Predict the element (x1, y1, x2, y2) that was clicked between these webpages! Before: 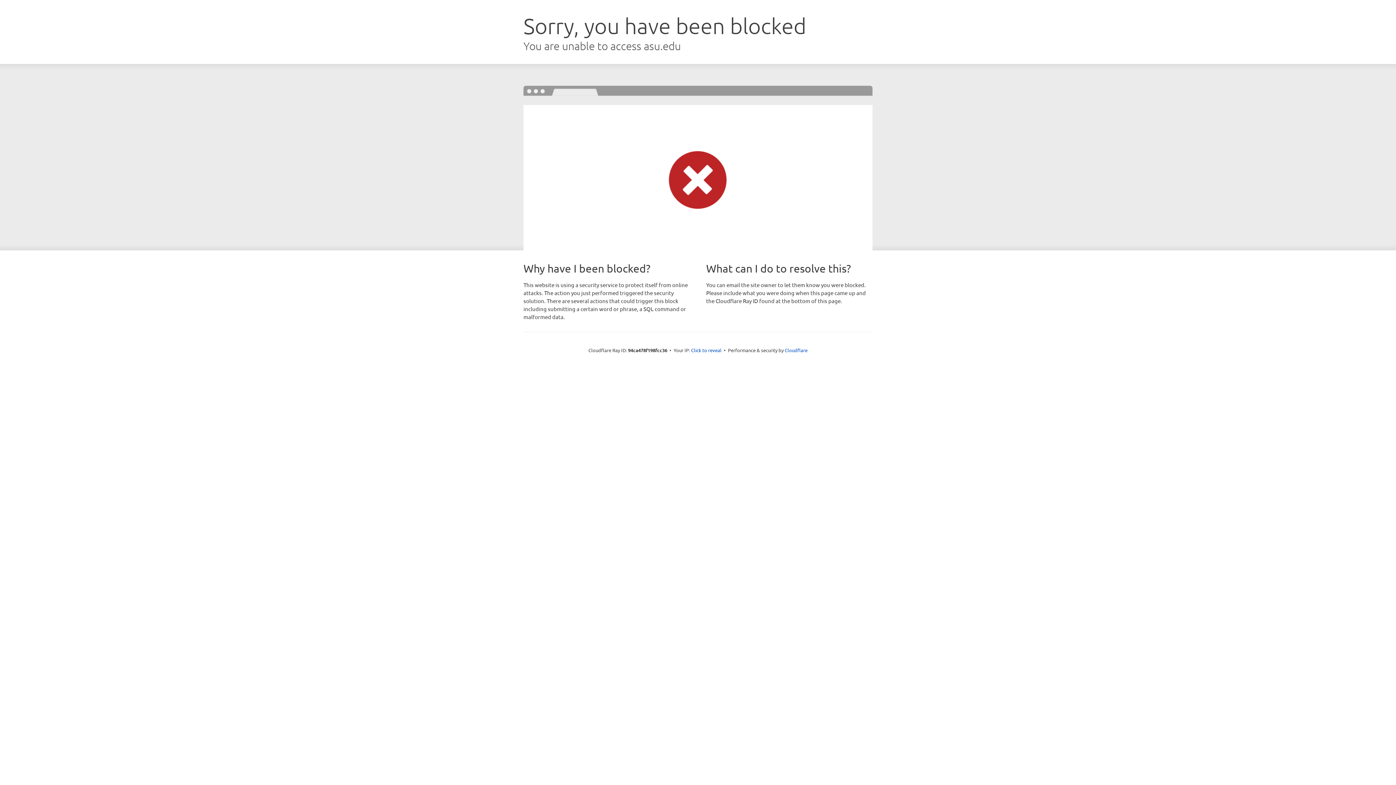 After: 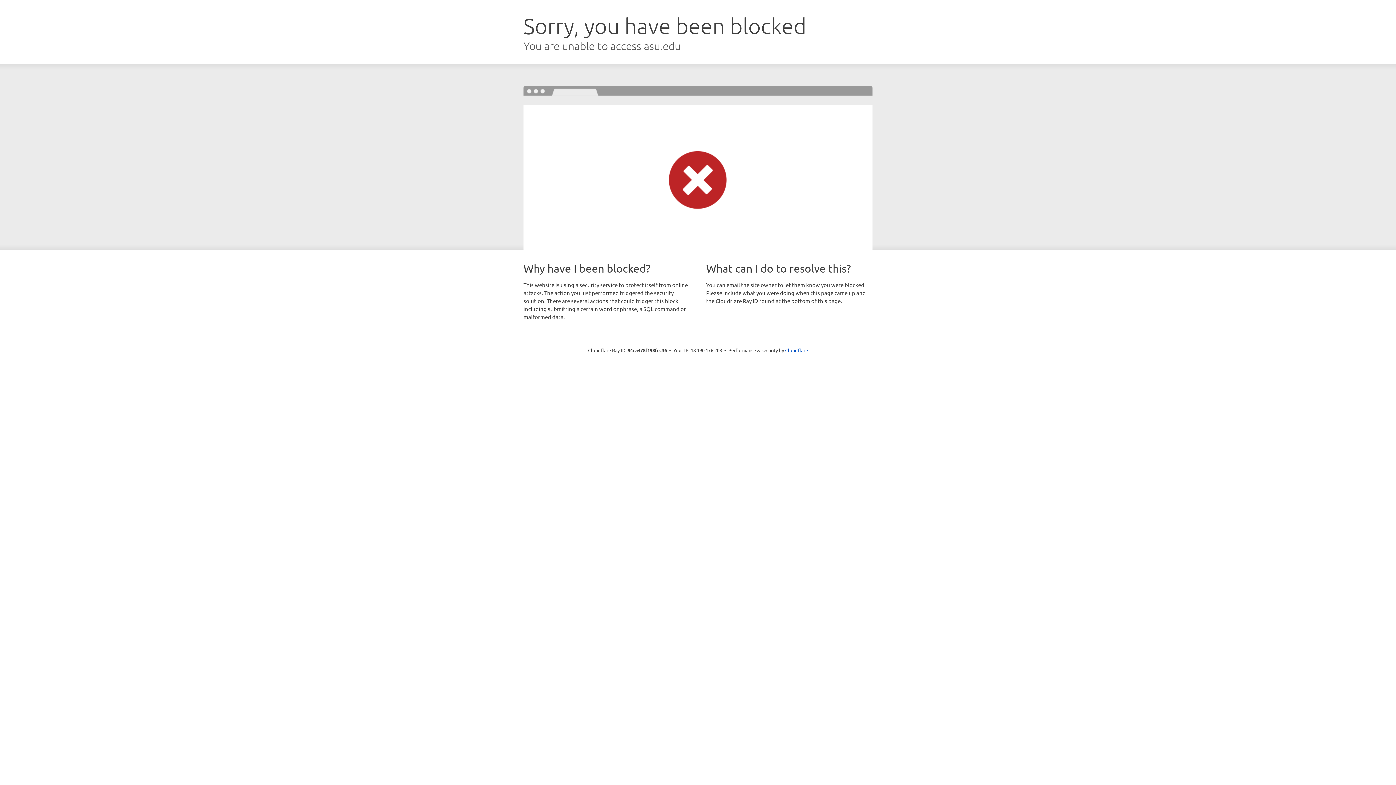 Action: label: Click to reveal bbox: (691, 346, 721, 353)